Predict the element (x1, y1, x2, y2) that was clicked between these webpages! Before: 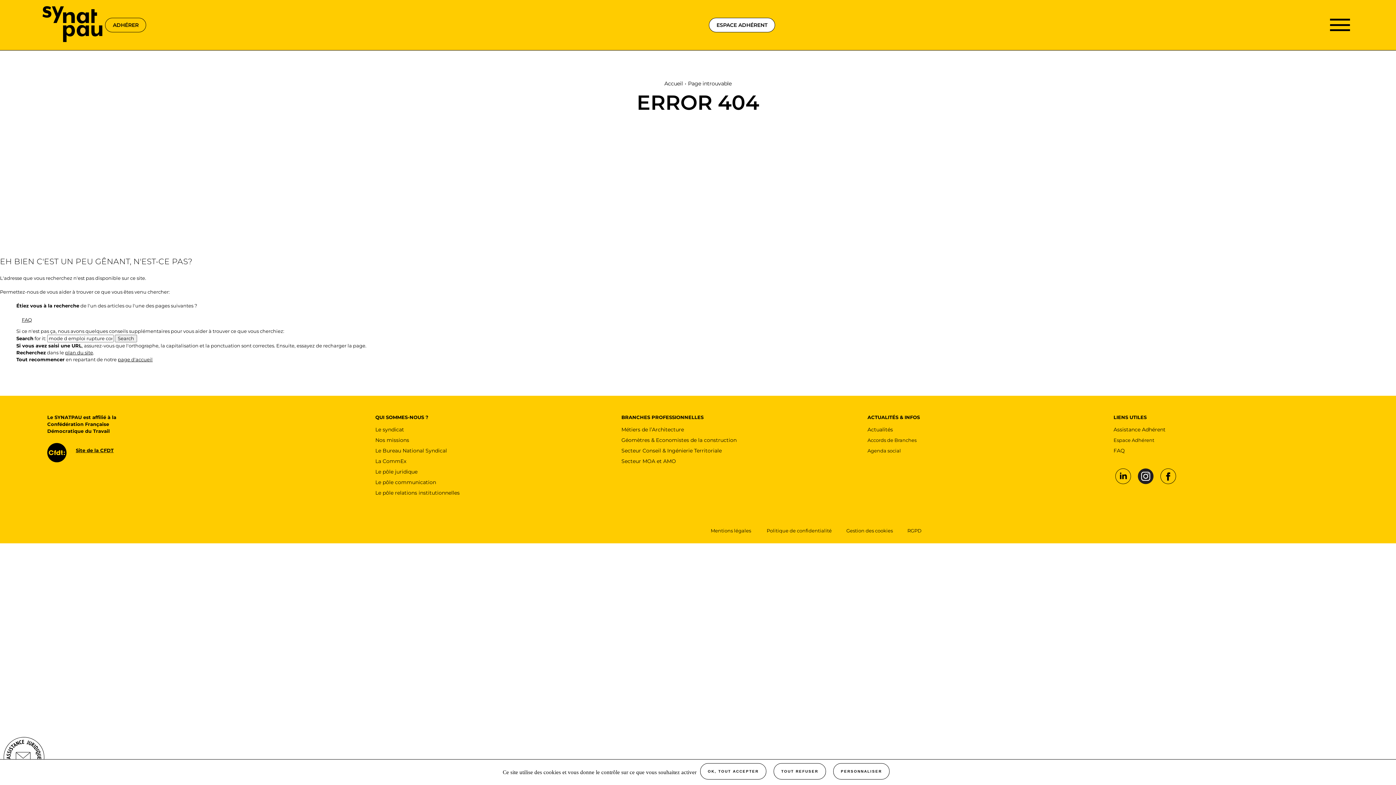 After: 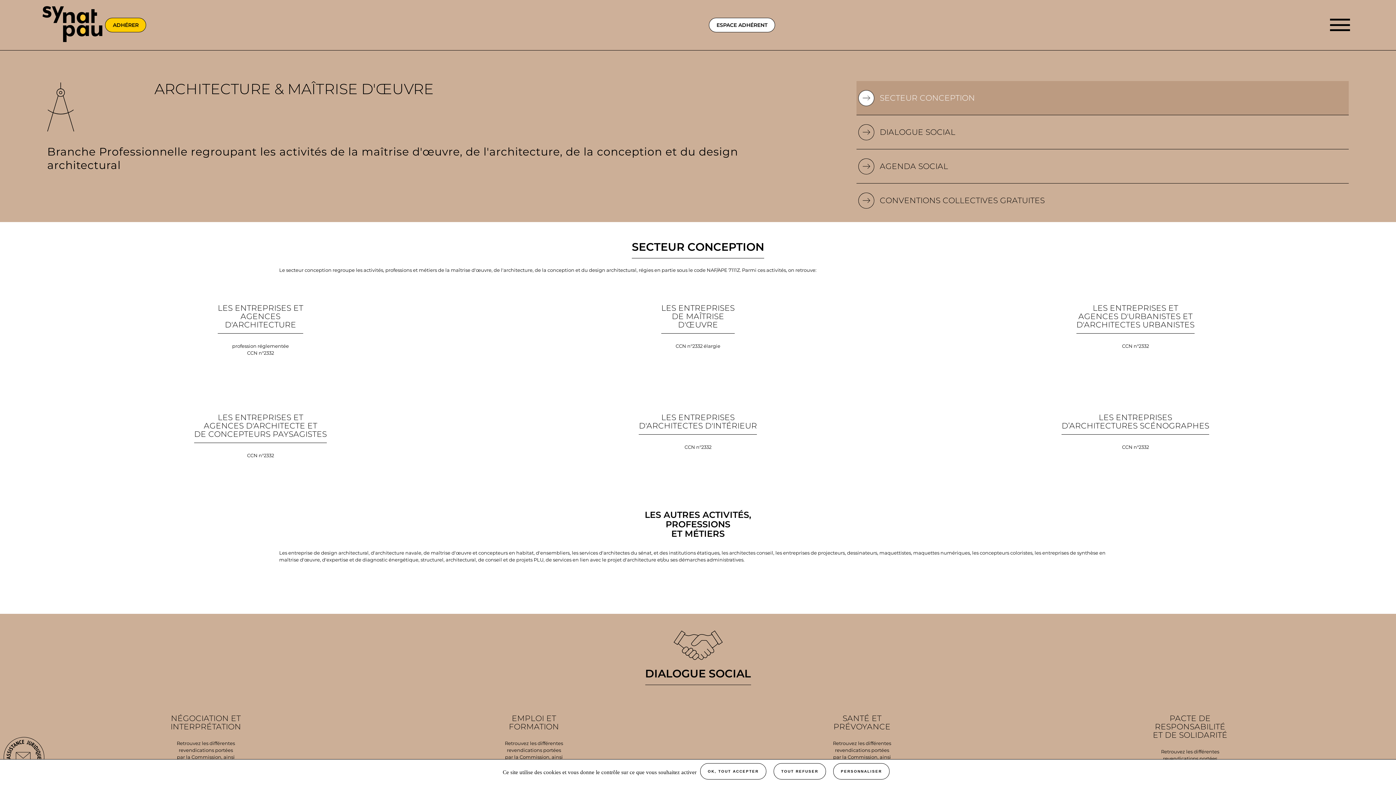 Action: bbox: (621, 426, 684, 432) label: Métiers de l’Architecture